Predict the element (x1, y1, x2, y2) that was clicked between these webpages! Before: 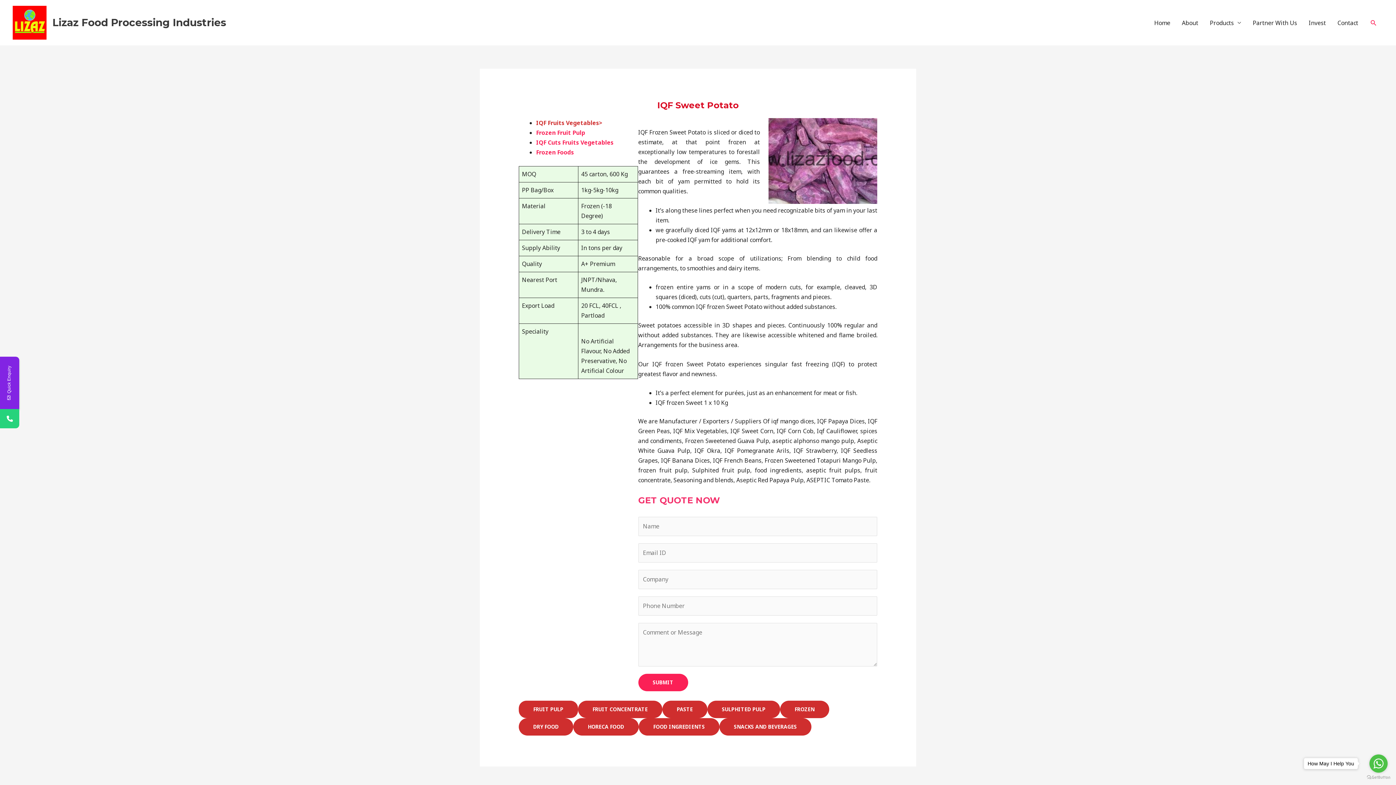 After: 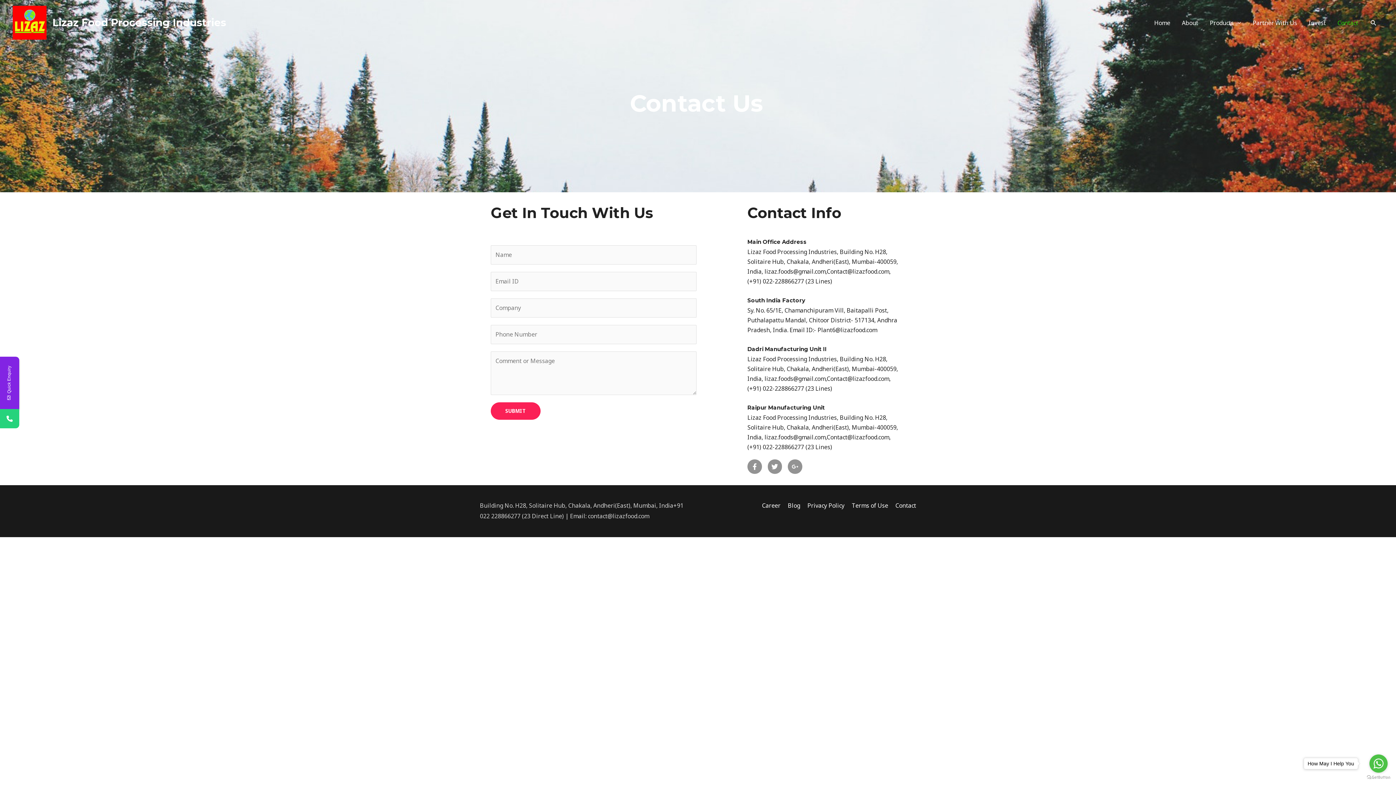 Action: label: Contact bbox: (1332, 11, 1364, 34)